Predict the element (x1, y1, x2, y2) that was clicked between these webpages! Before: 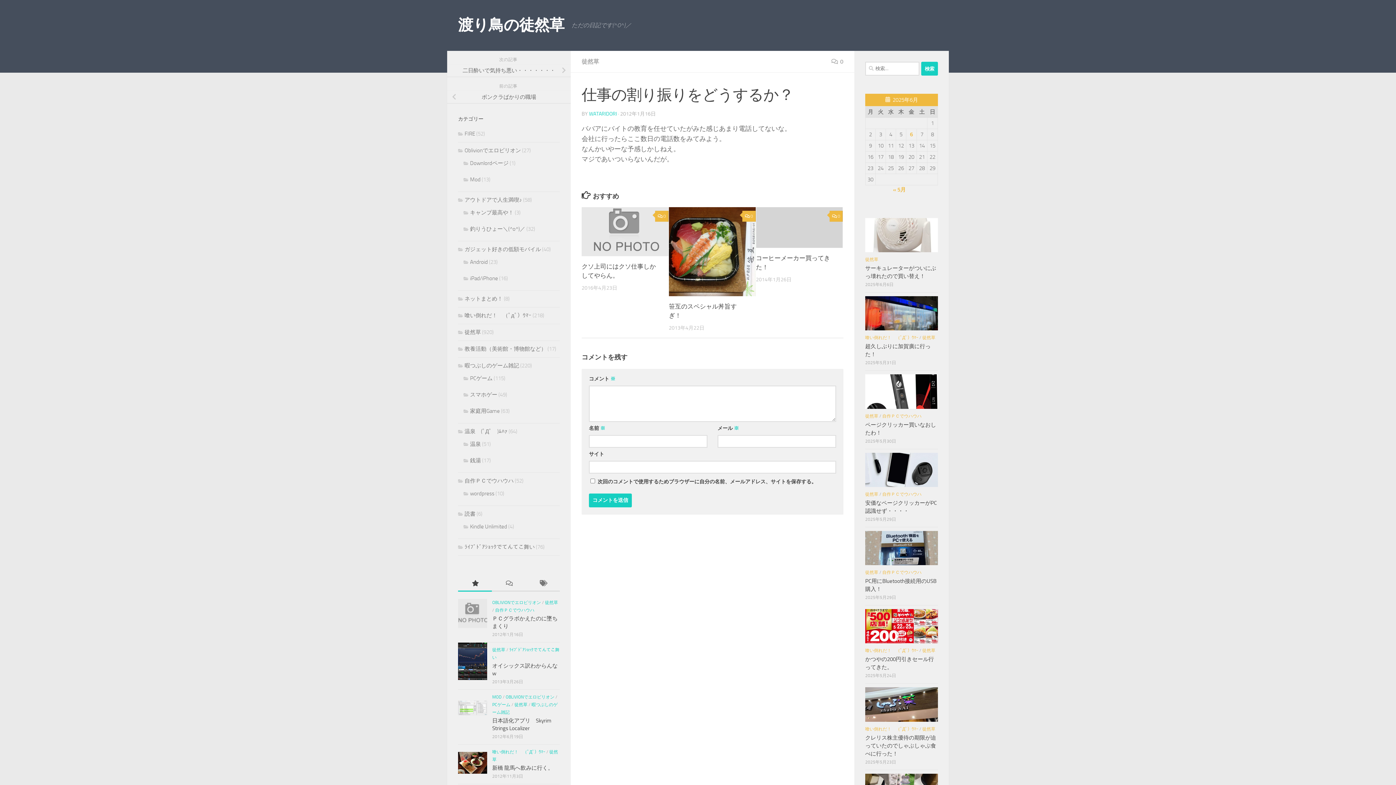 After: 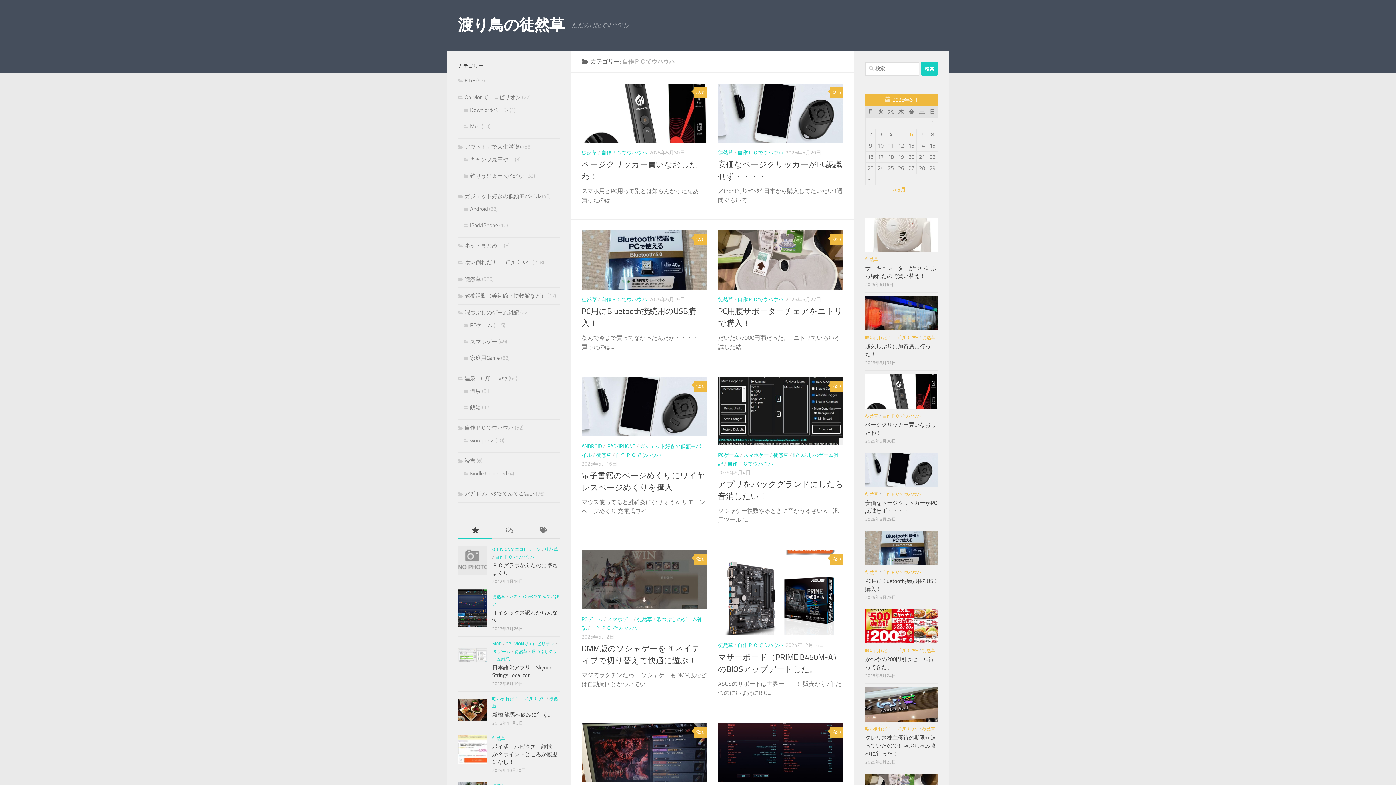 Action: label: 自作ＰＣでウハウハ bbox: (882, 413, 921, 418)